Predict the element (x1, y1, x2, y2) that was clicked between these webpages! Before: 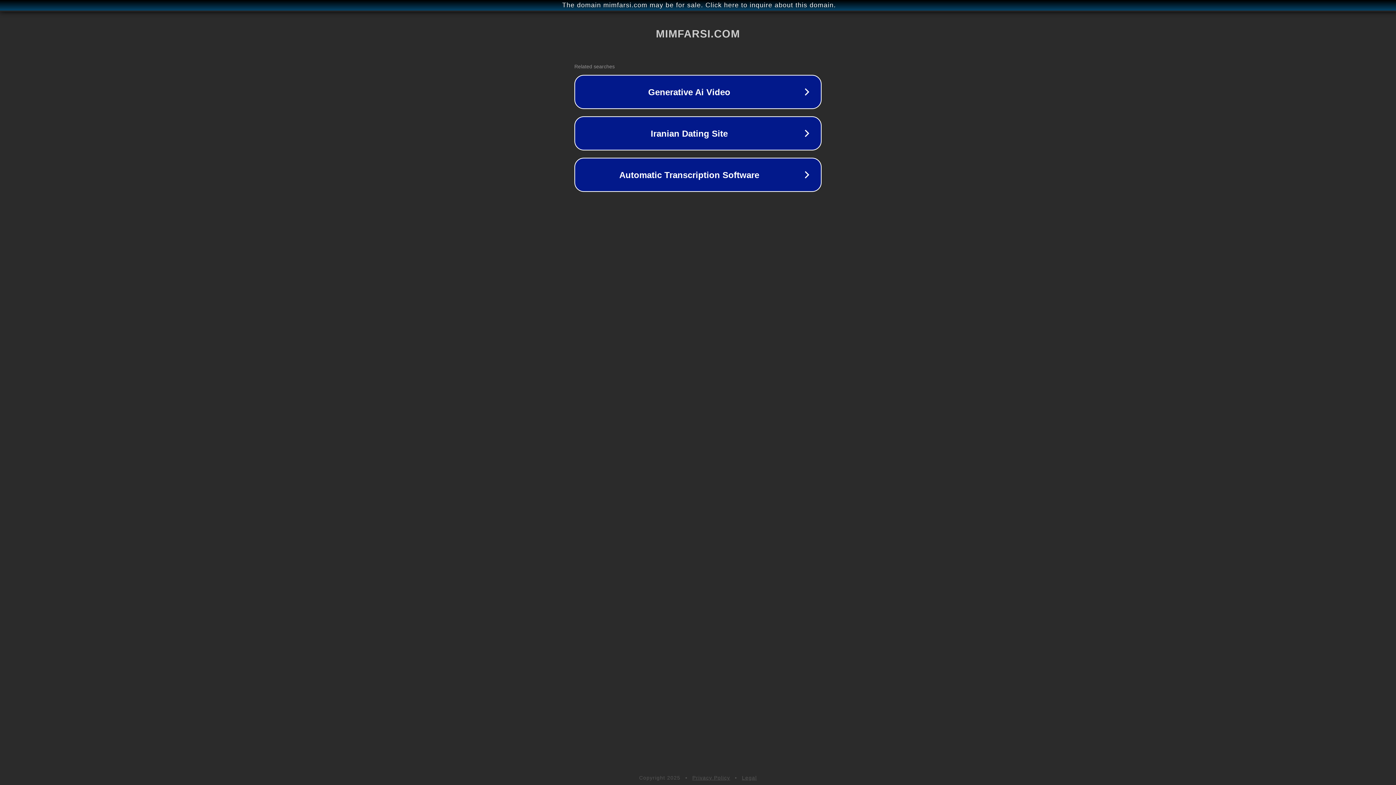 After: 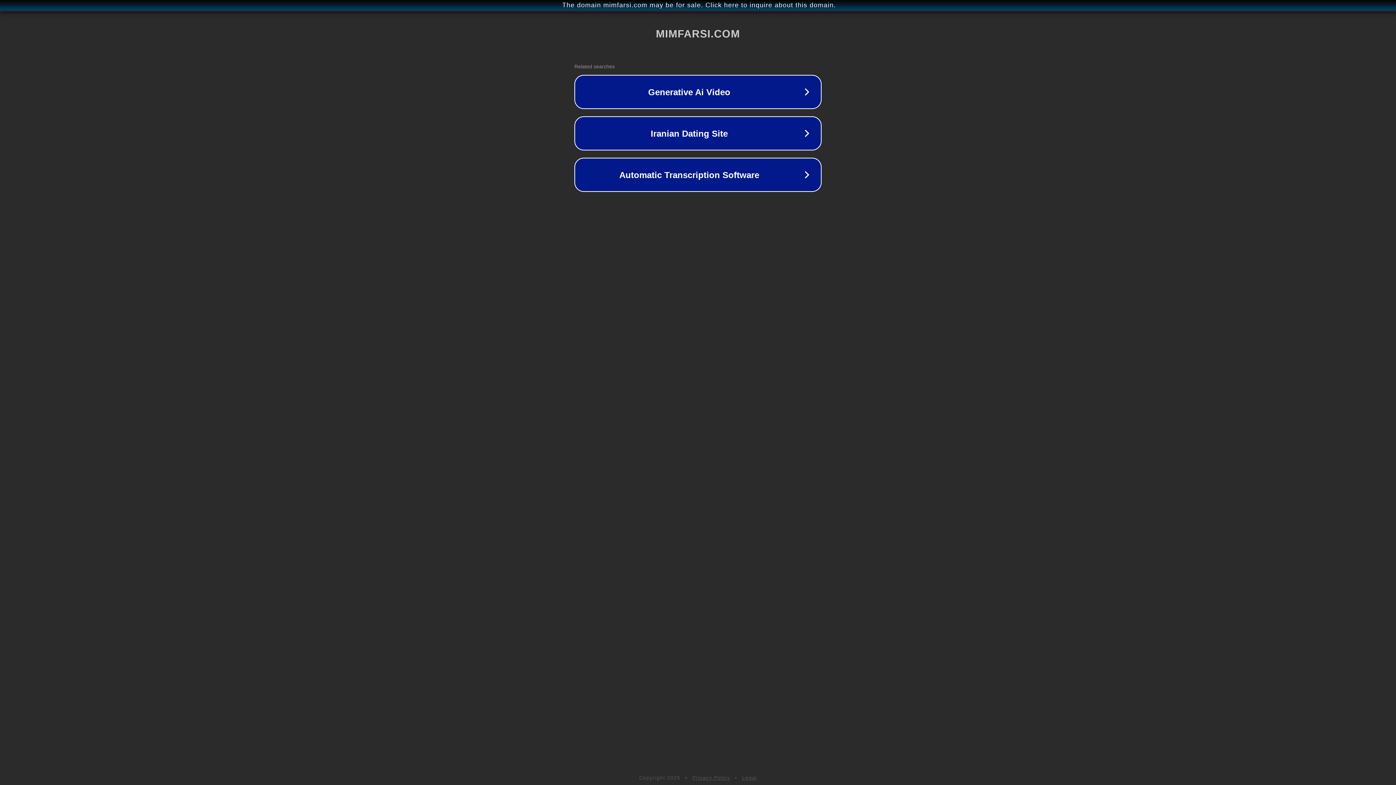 Action: bbox: (742, 775, 757, 781) label: Legal